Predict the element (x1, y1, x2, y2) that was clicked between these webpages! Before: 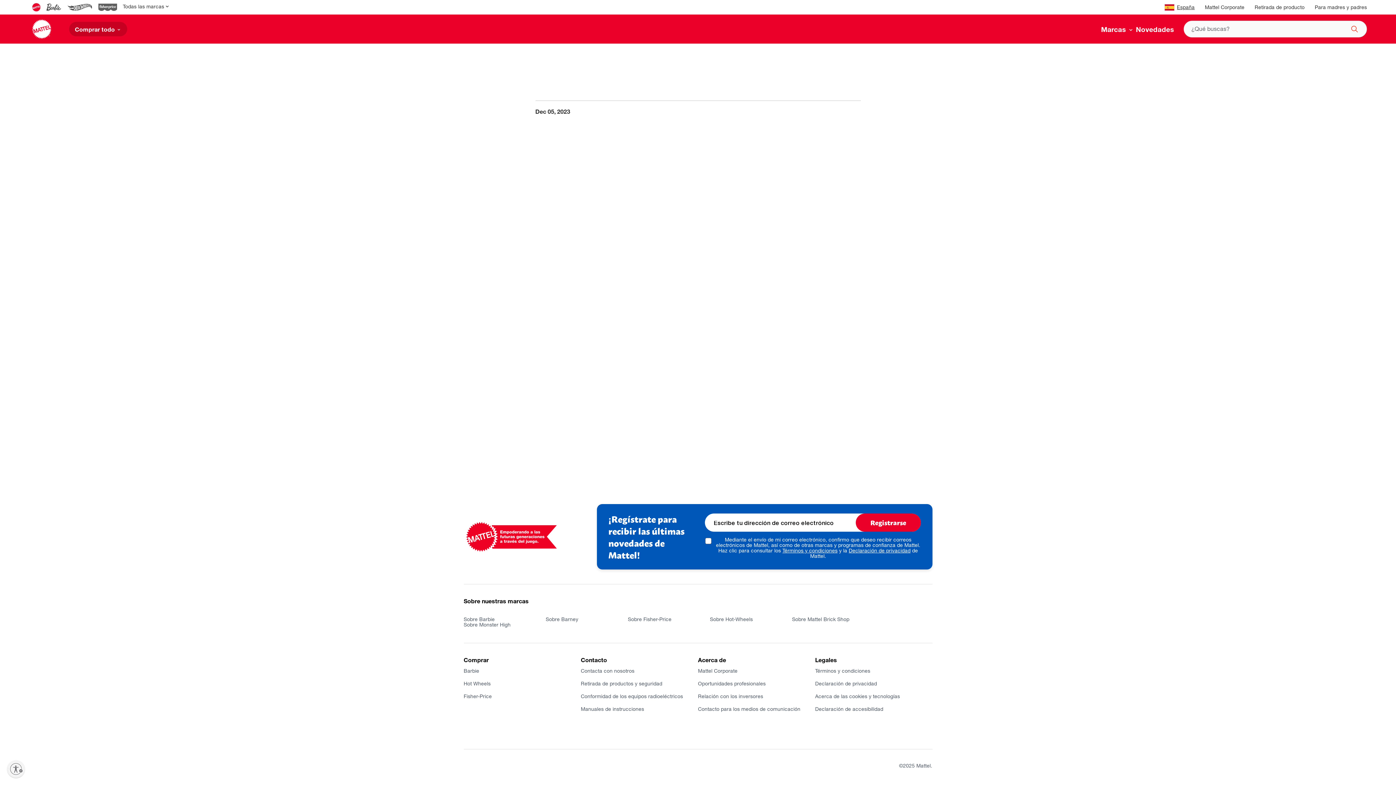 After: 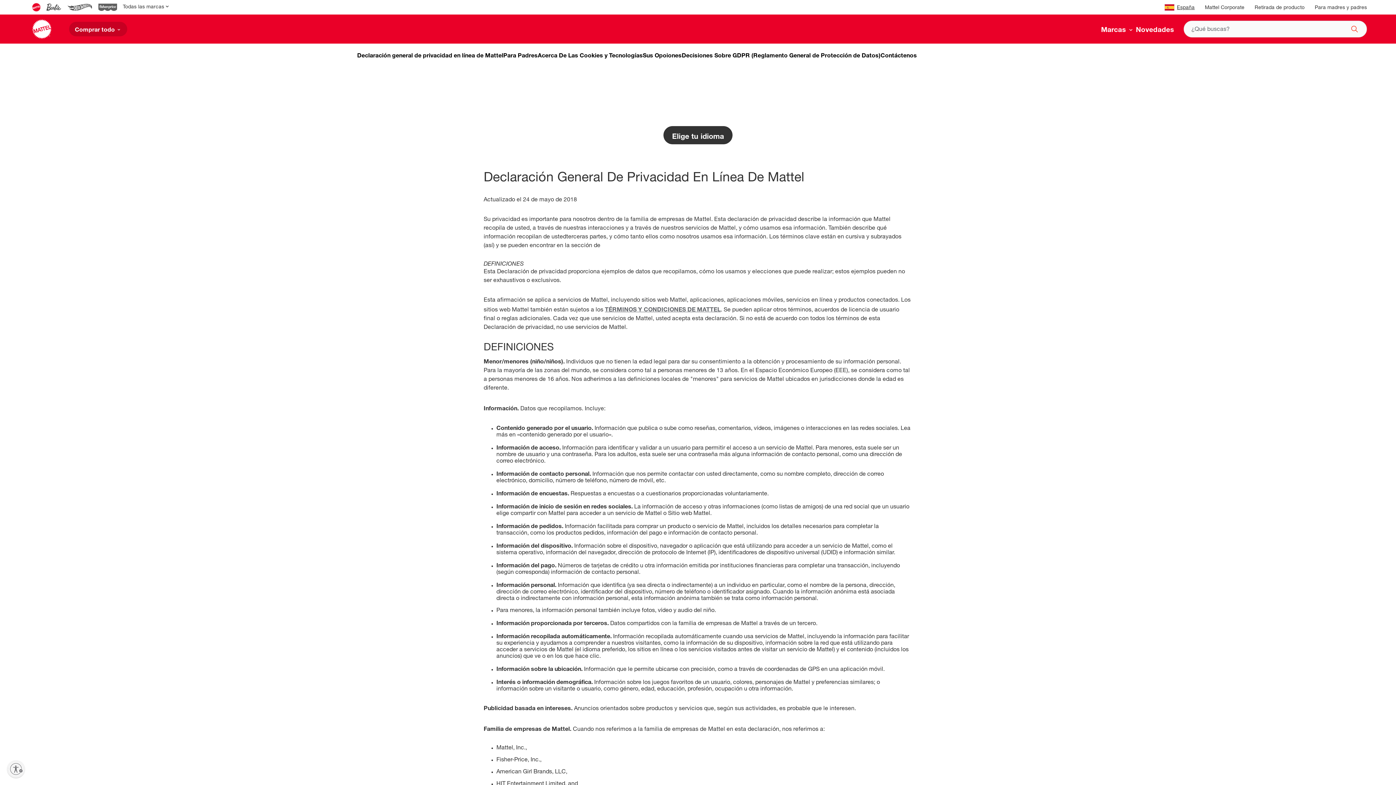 Action: bbox: (848, 549, 910, 554) label: Declaración de privacidad